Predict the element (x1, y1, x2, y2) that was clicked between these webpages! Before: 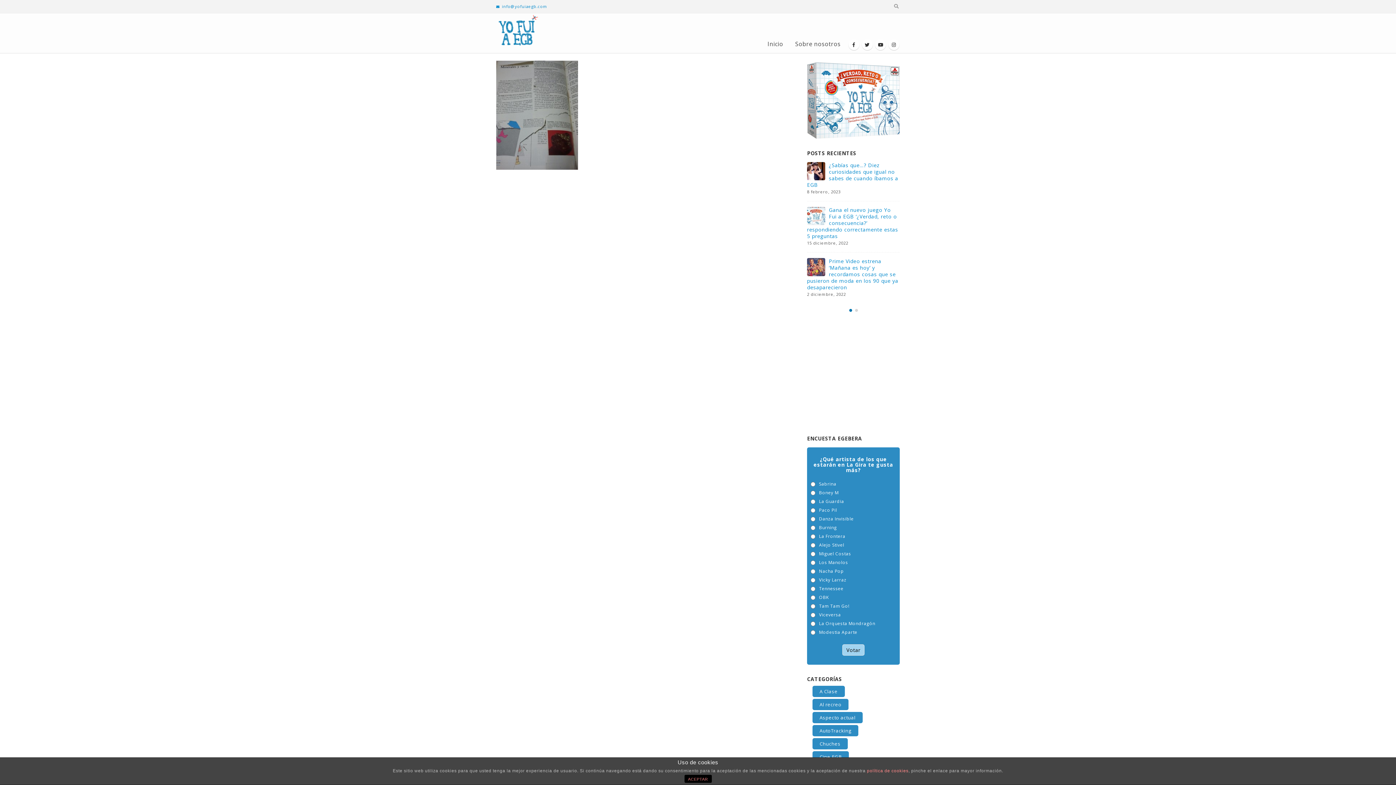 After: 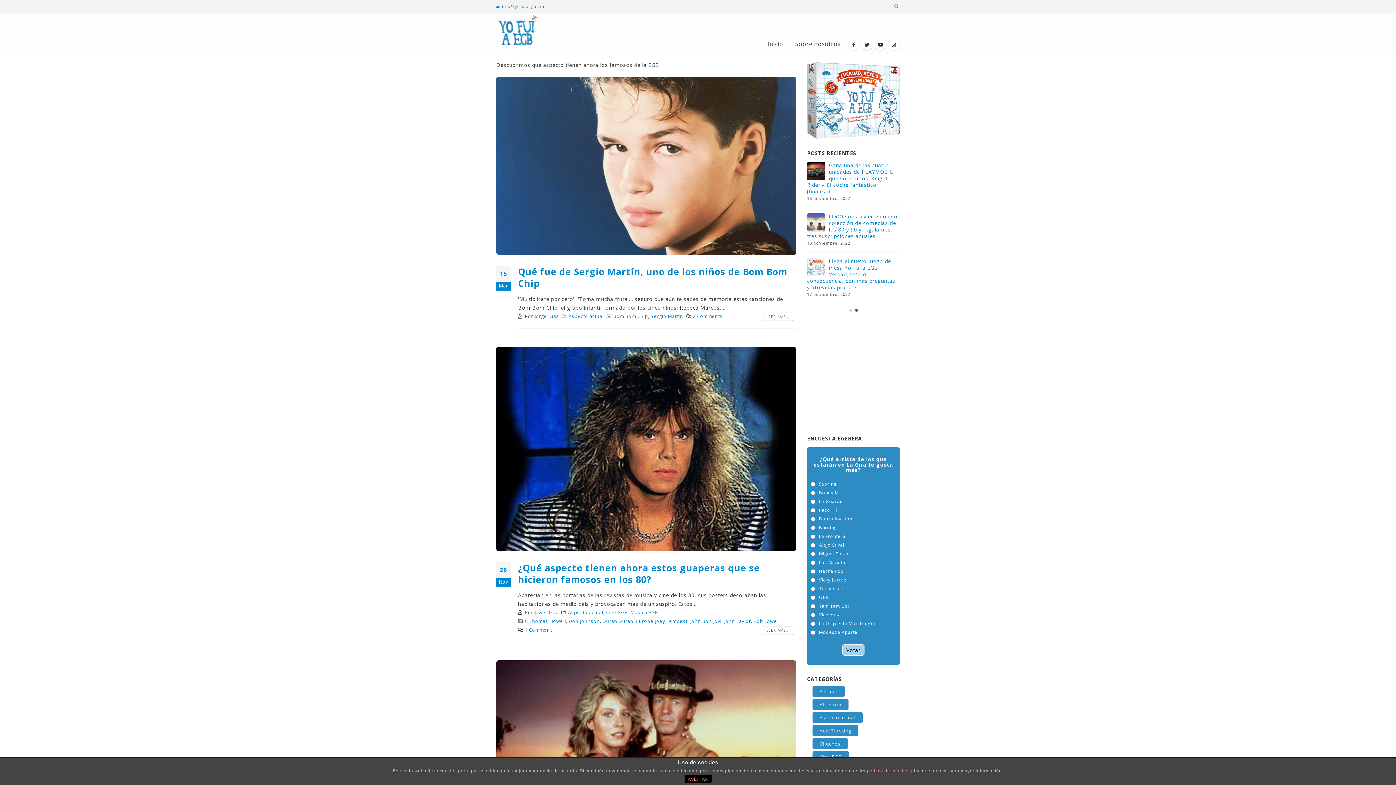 Action: label: Aspecto actual bbox: (812, 712, 862, 723)